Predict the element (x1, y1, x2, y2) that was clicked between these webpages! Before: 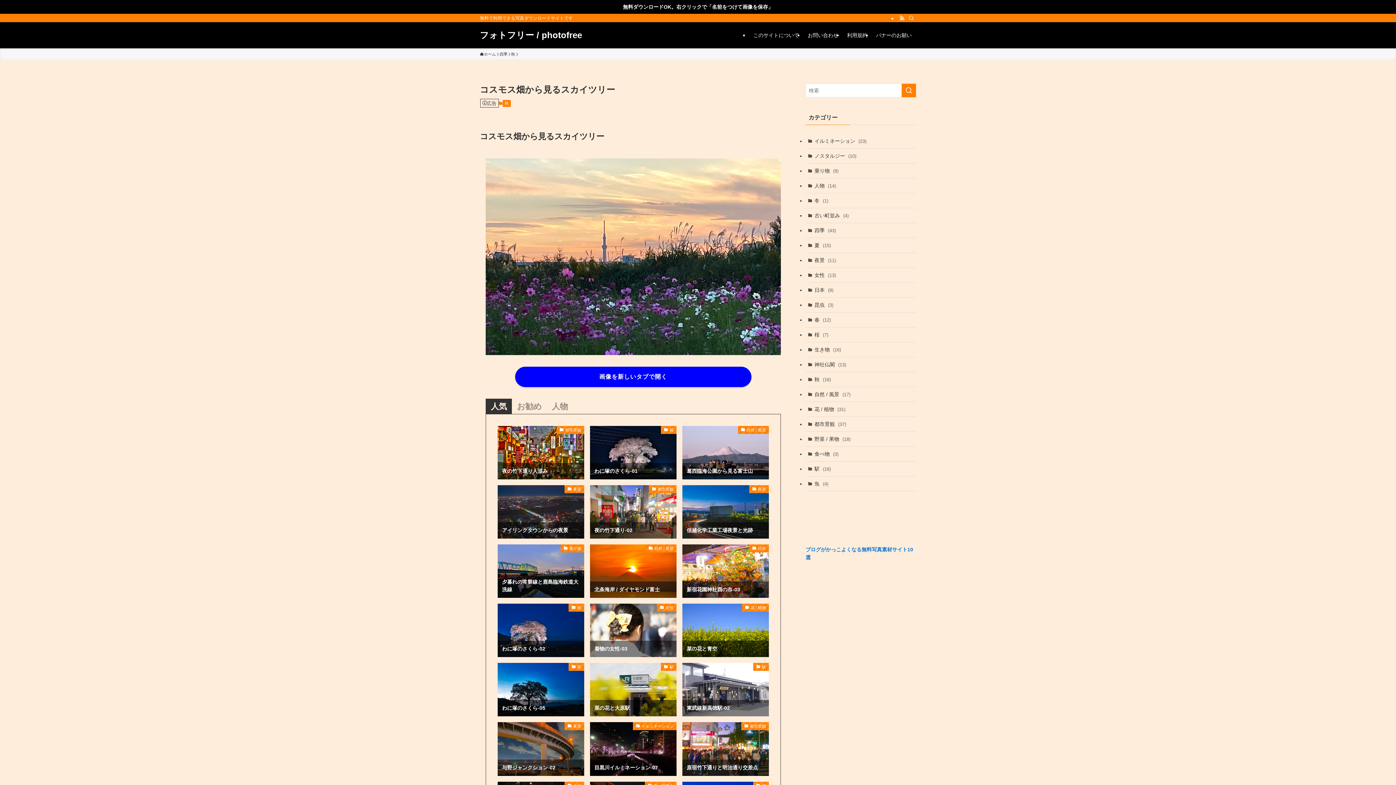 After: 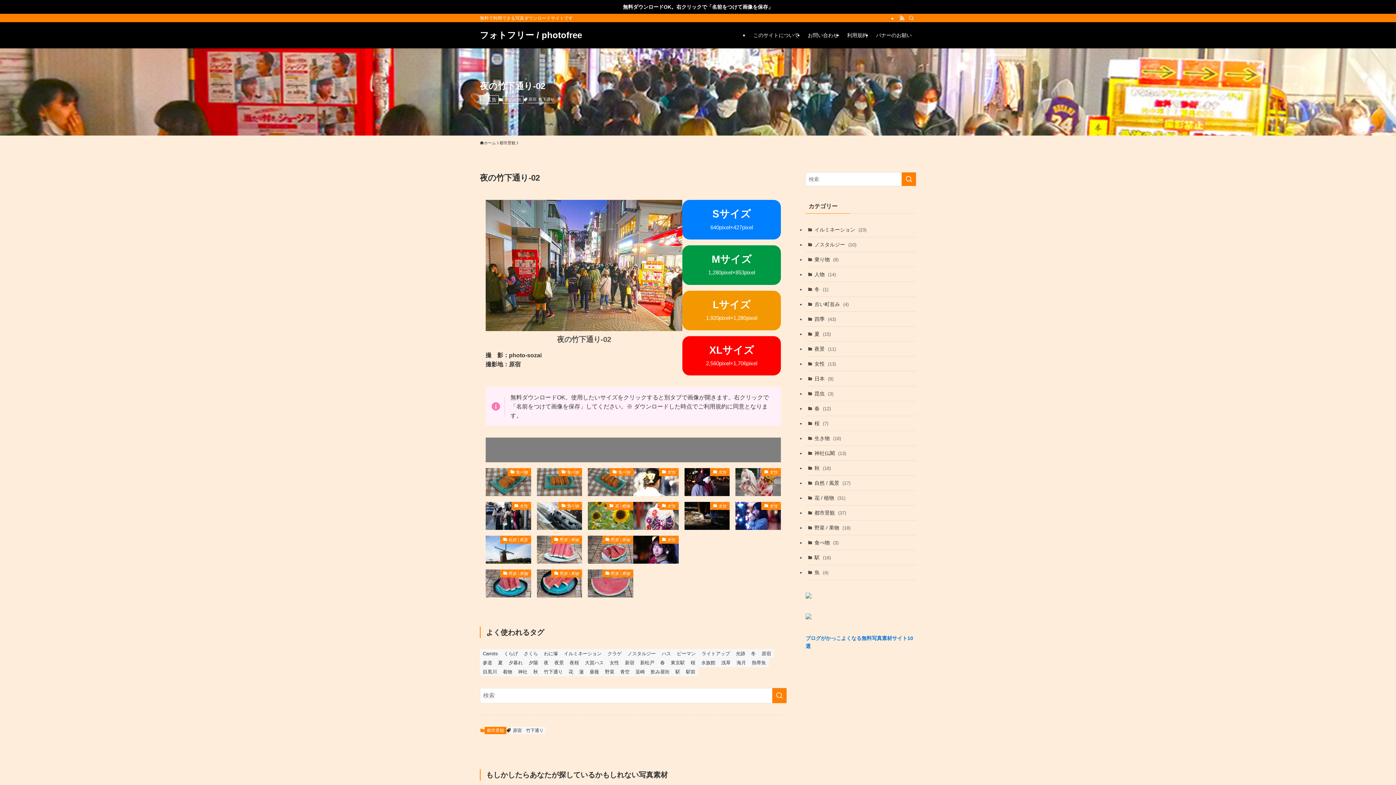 Action: bbox: (590, 485, 676, 538) label: 都市景観
夜の竹下通り-02